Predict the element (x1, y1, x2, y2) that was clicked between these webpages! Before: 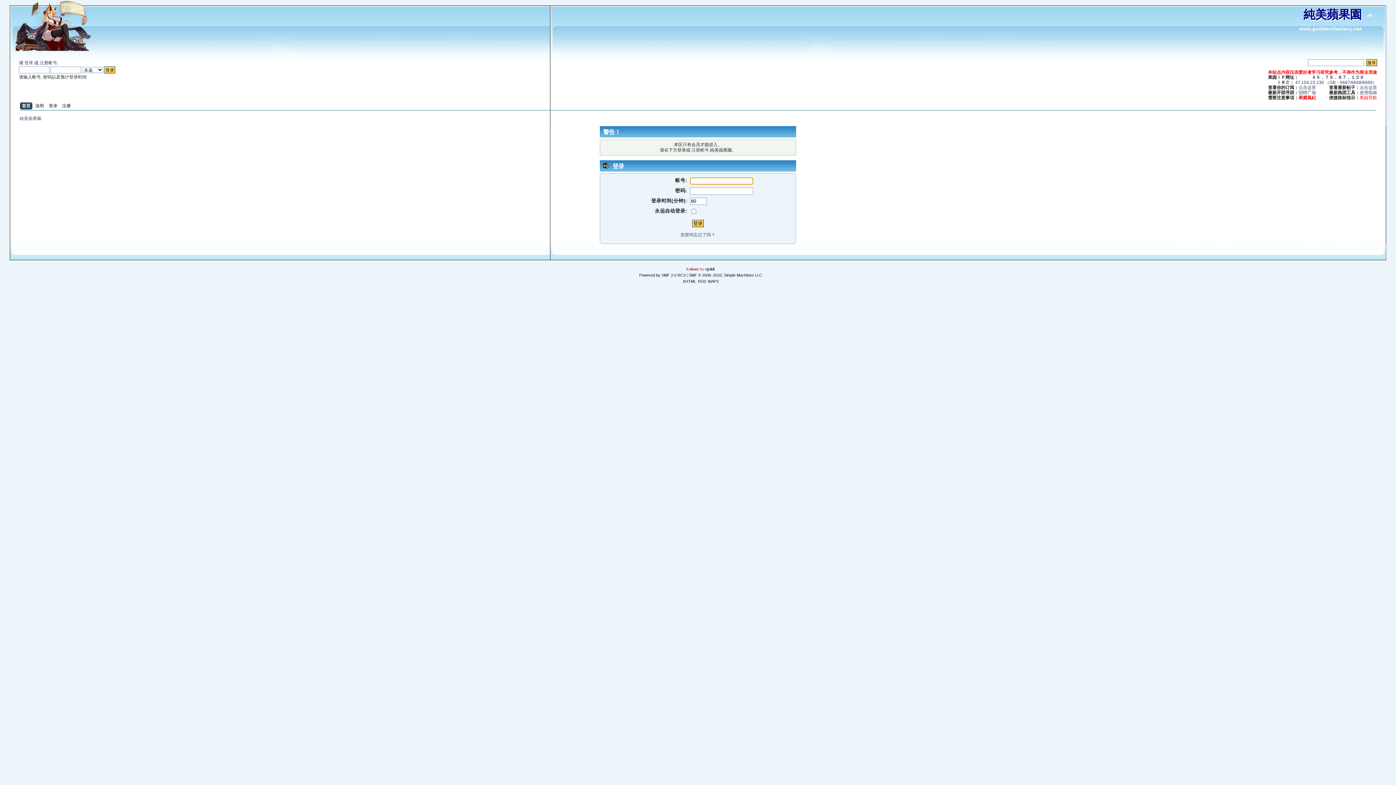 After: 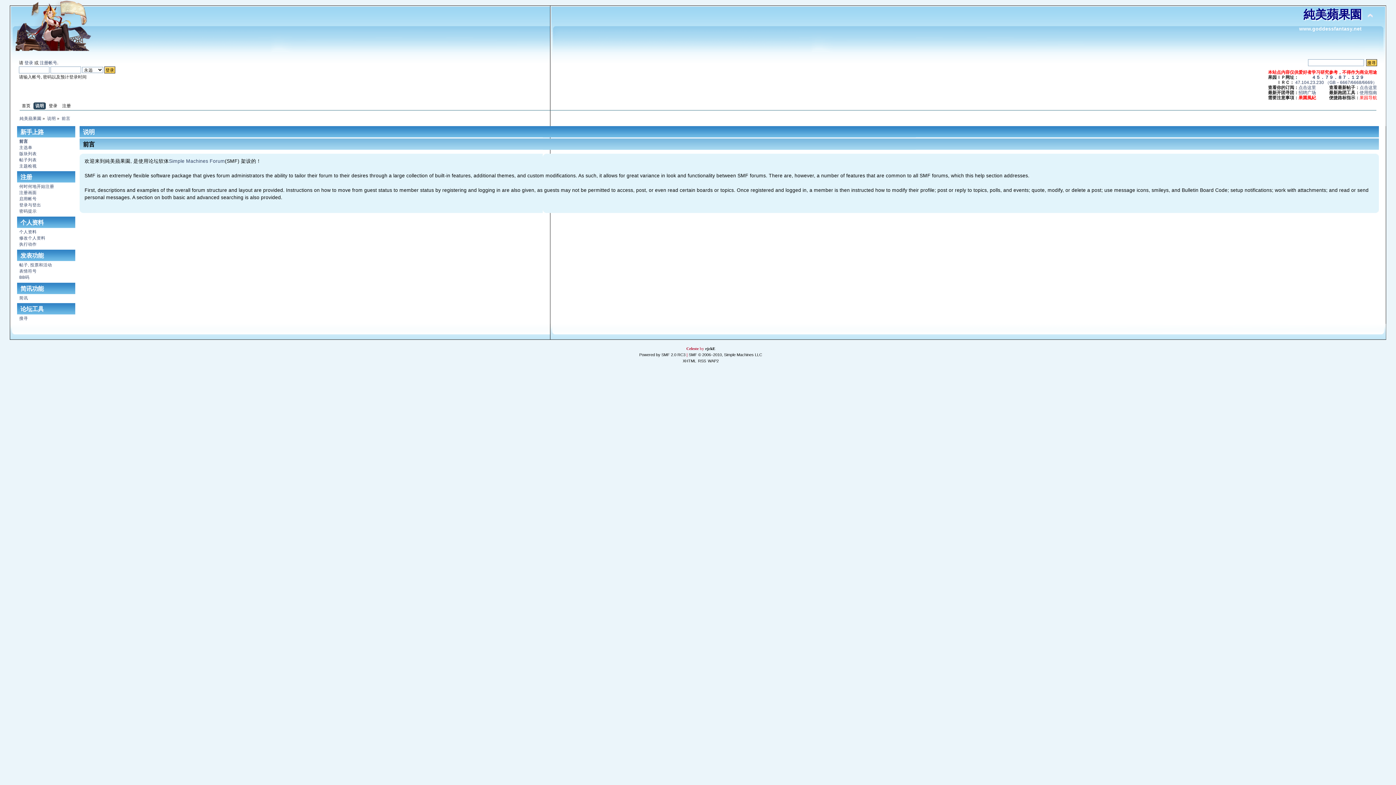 Action: bbox: (35, 102, 45, 110) label: 说明